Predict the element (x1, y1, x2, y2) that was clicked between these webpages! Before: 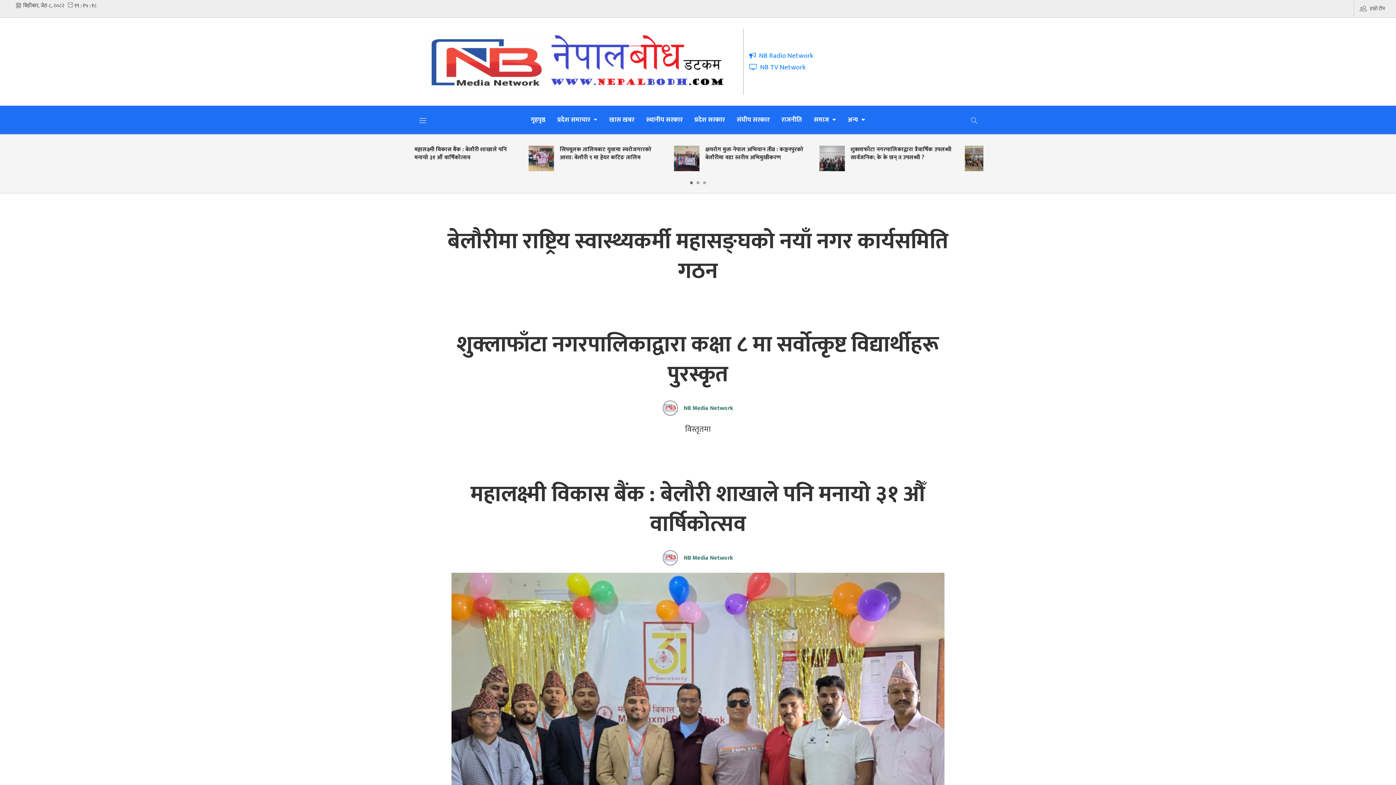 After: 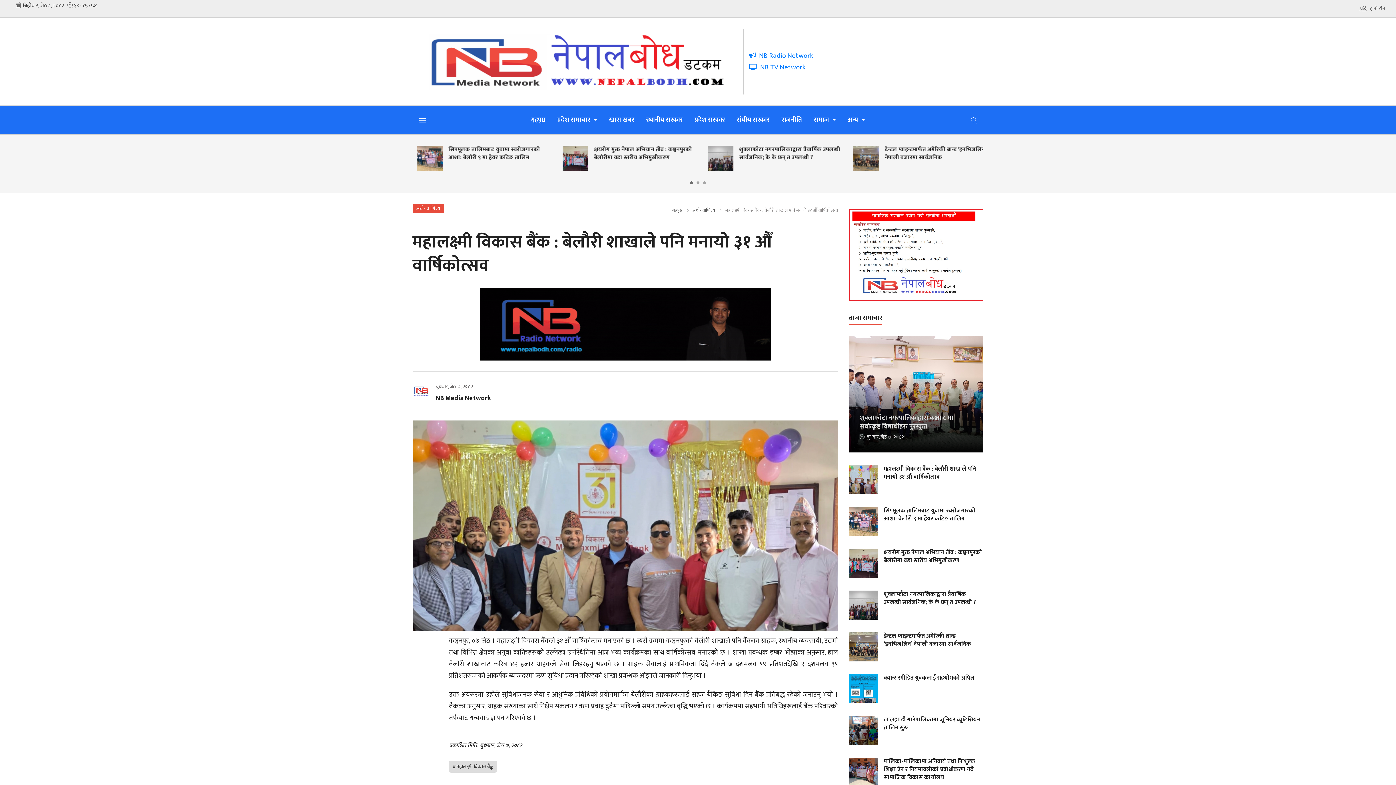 Action: label: महालक्ष्मी विकास बैंक : बेलौरी शाखाले पनि मनायो ३१ औँ वार्षिकोत्सव bbox: (438, 480, 958, 539)